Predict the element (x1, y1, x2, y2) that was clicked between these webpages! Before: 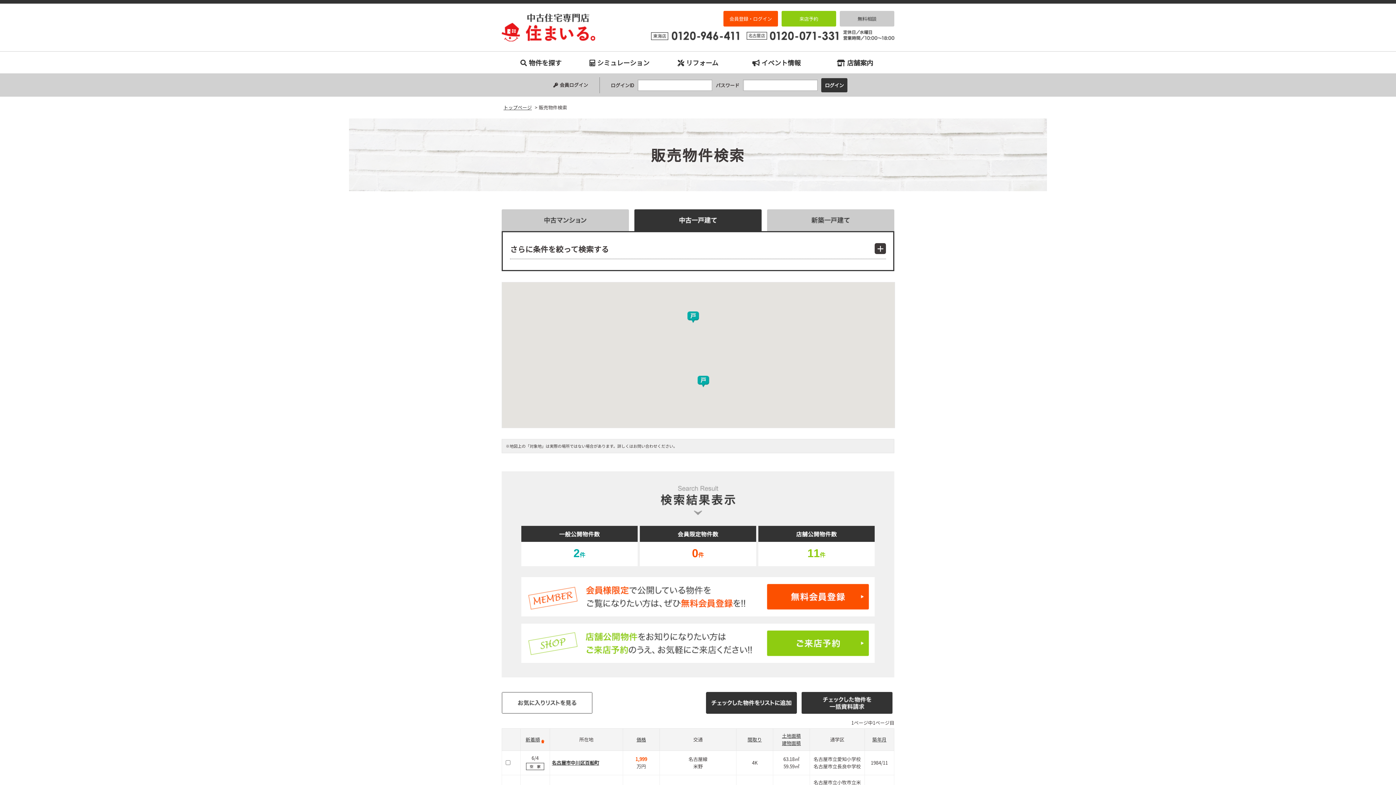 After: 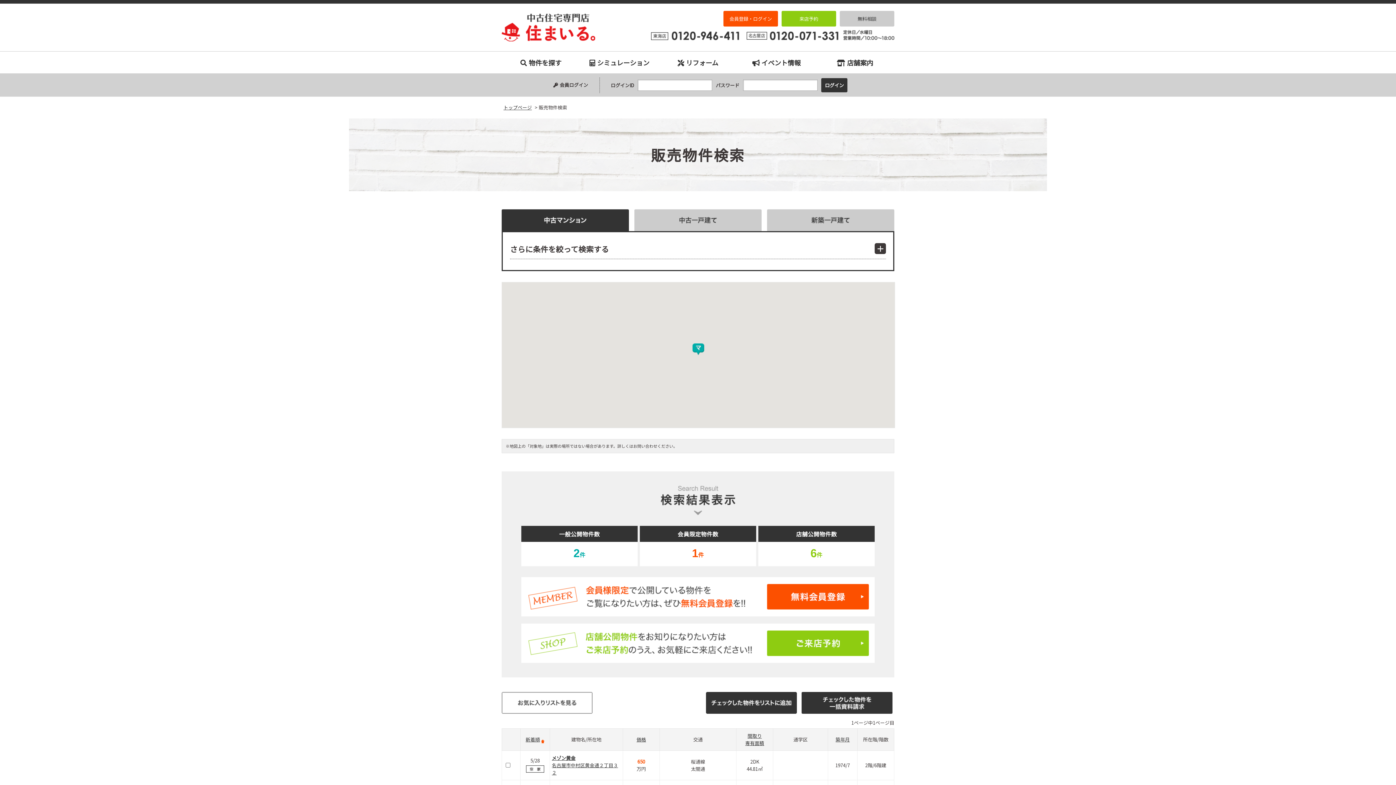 Action: bbox: (501, 209, 629, 231)